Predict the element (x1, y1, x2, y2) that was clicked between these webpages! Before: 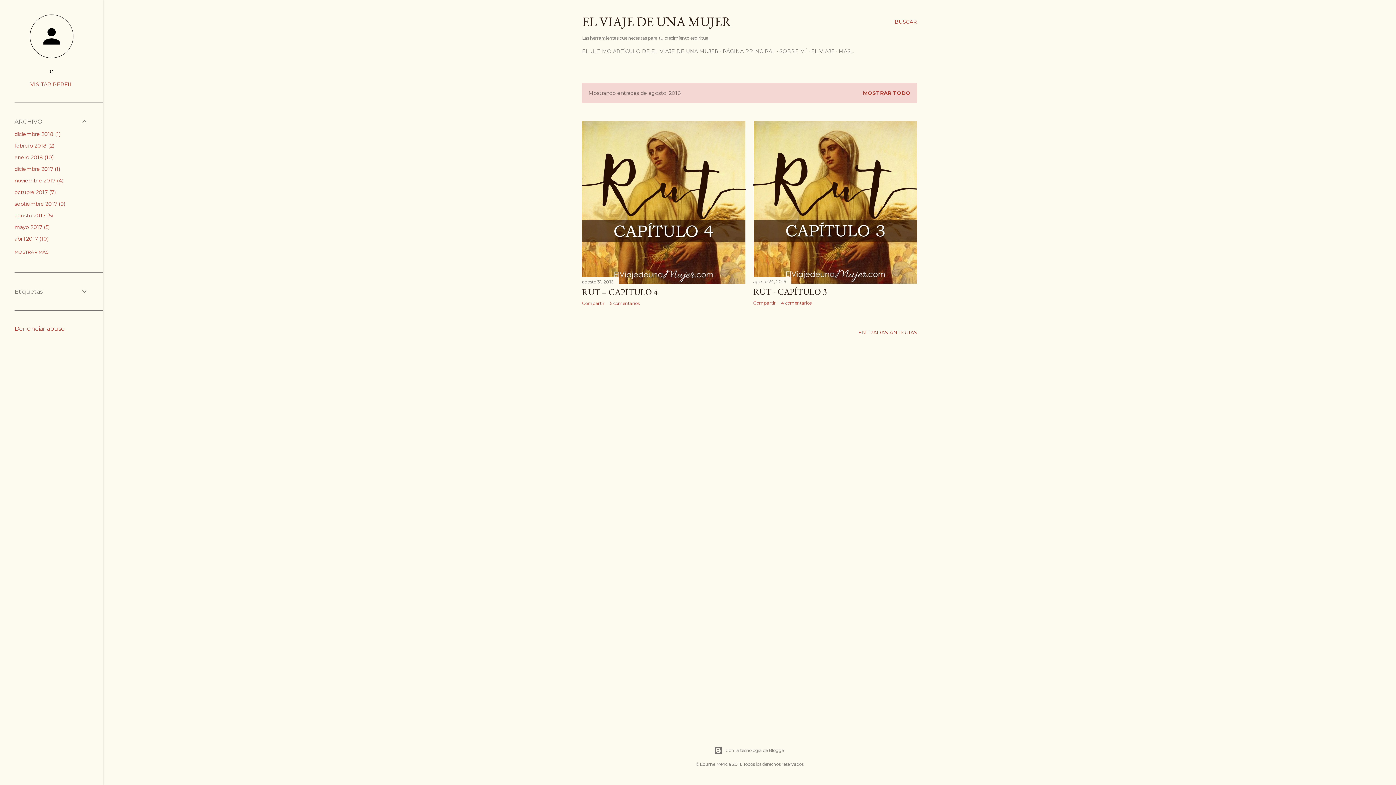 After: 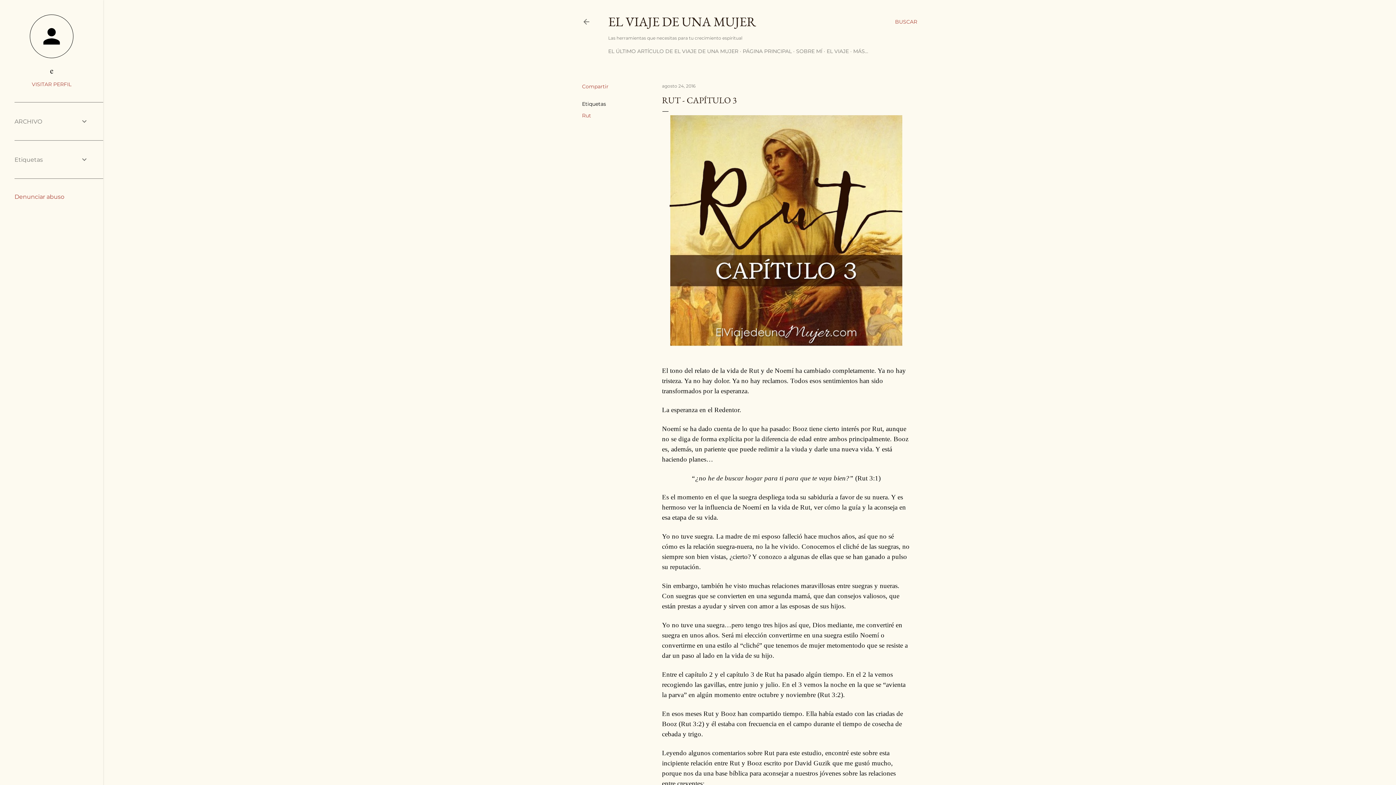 Action: bbox: (753, 278, 786, 284) label: agosto 24, 2016